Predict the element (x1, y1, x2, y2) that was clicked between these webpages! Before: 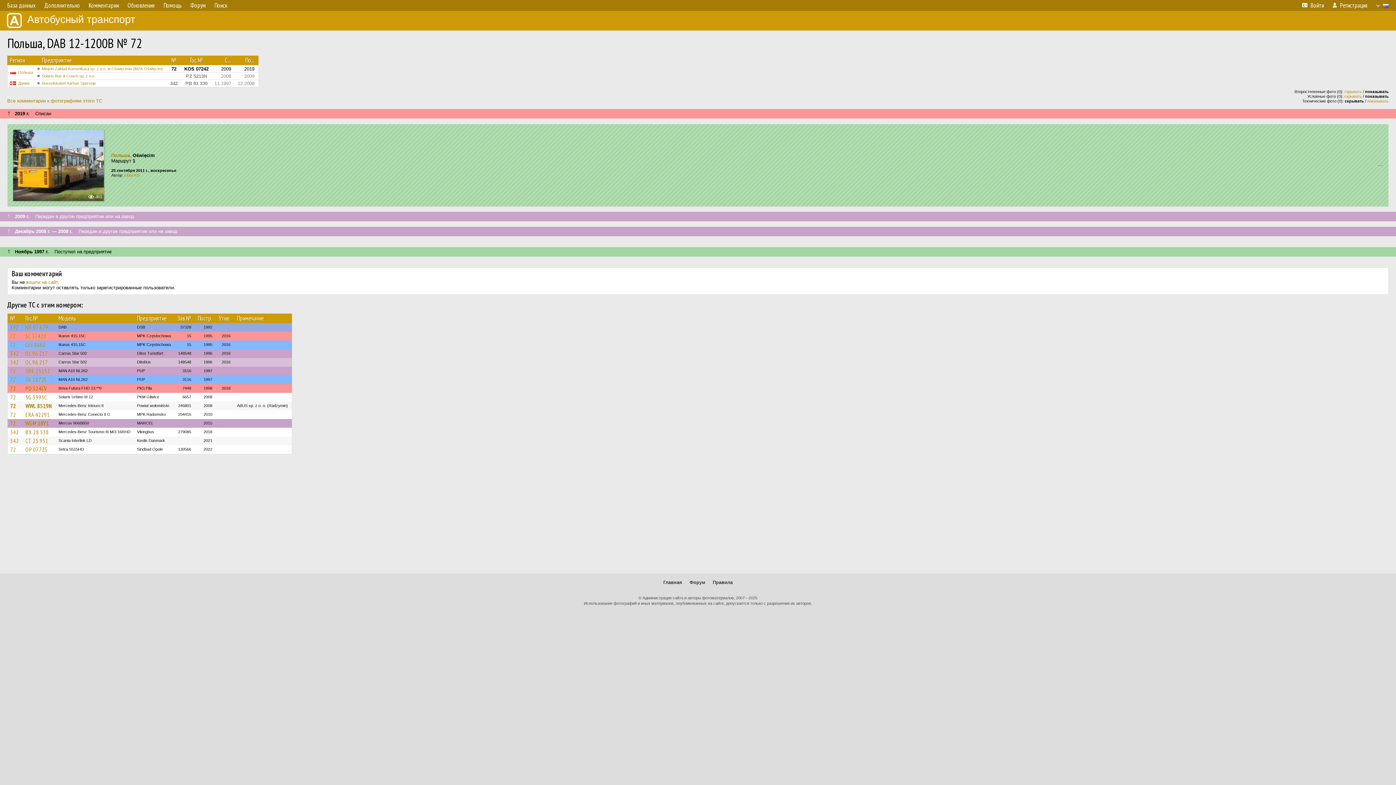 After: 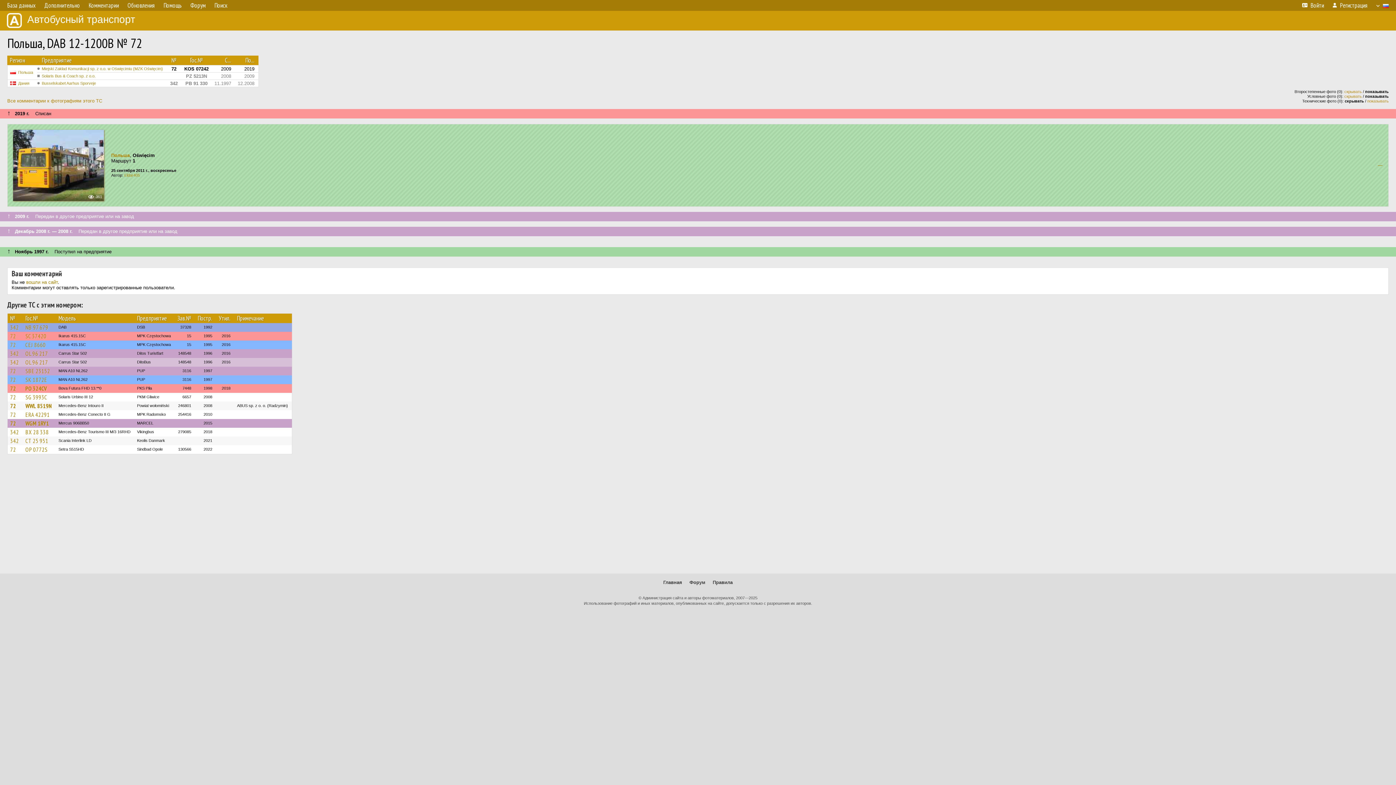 Action: bbox: (13, 129, 104, 201) label: 361